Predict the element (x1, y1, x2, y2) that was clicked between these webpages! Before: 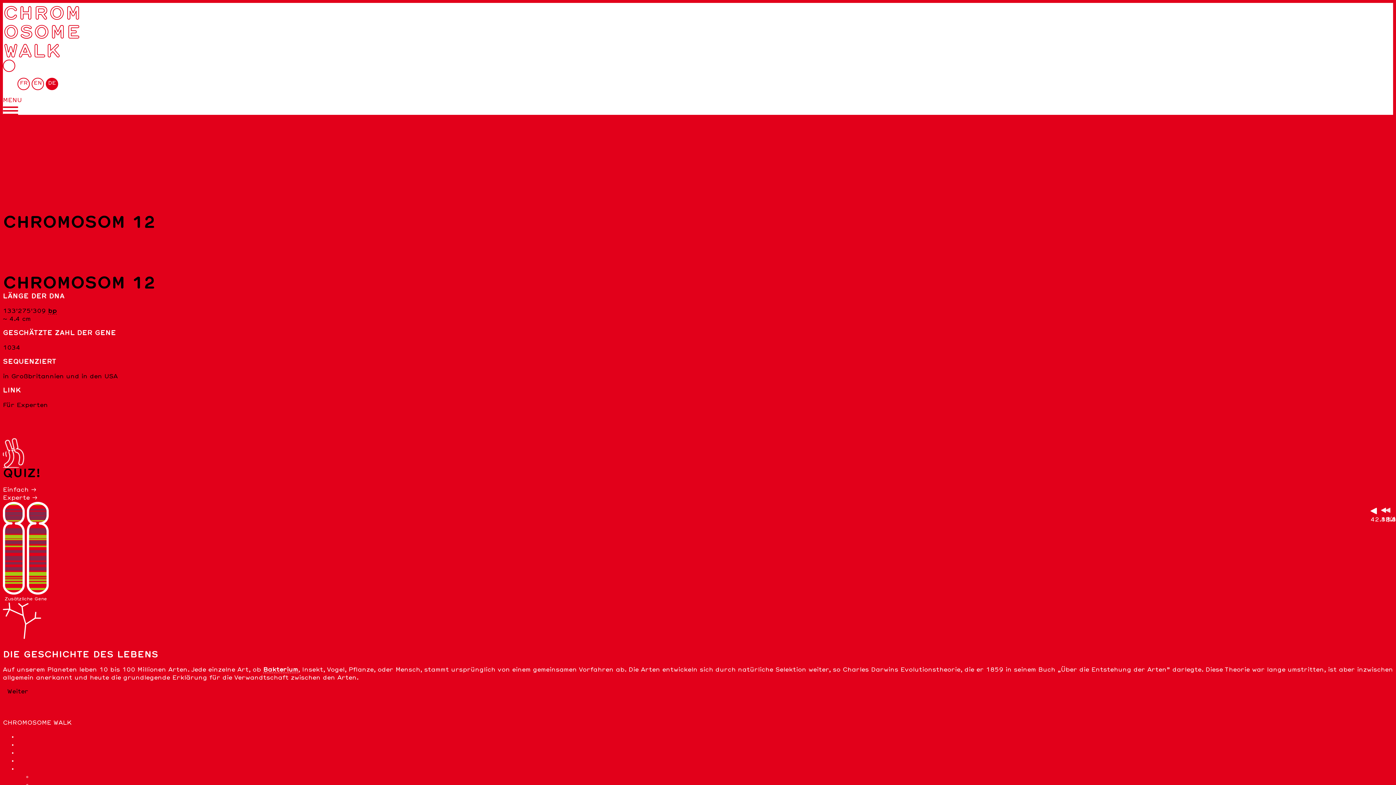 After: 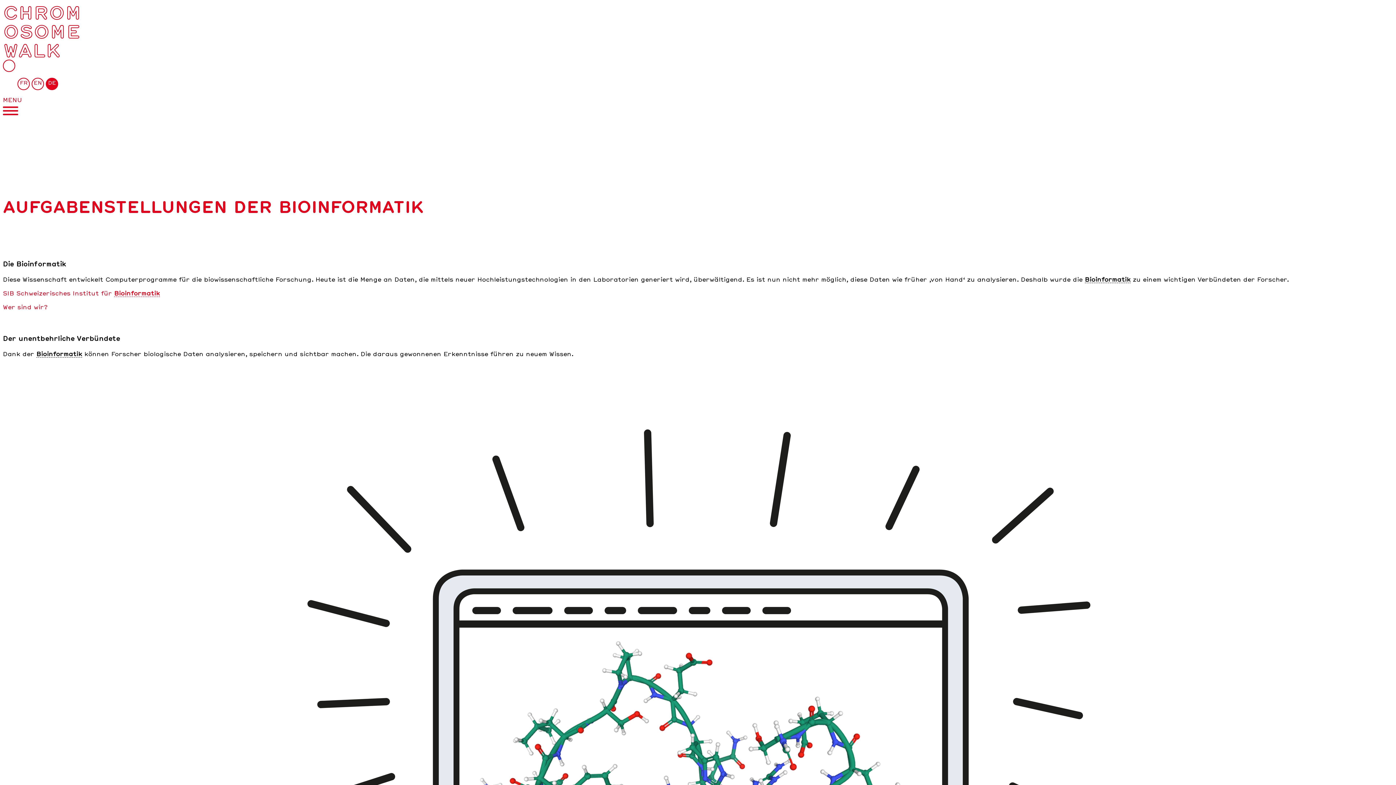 Action: label: Aufgabenstellungen der Bioinformatik bbox: (17, 742, 147, 747)